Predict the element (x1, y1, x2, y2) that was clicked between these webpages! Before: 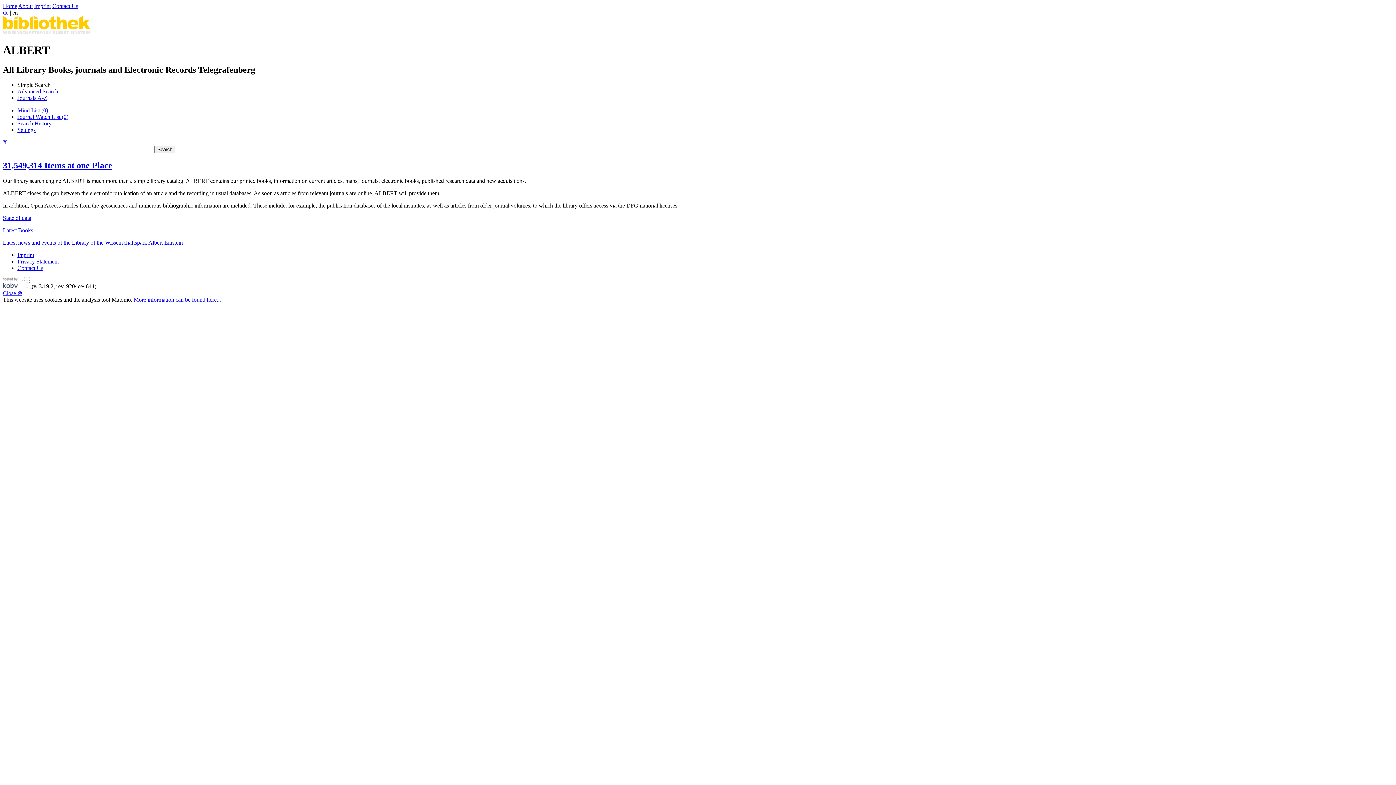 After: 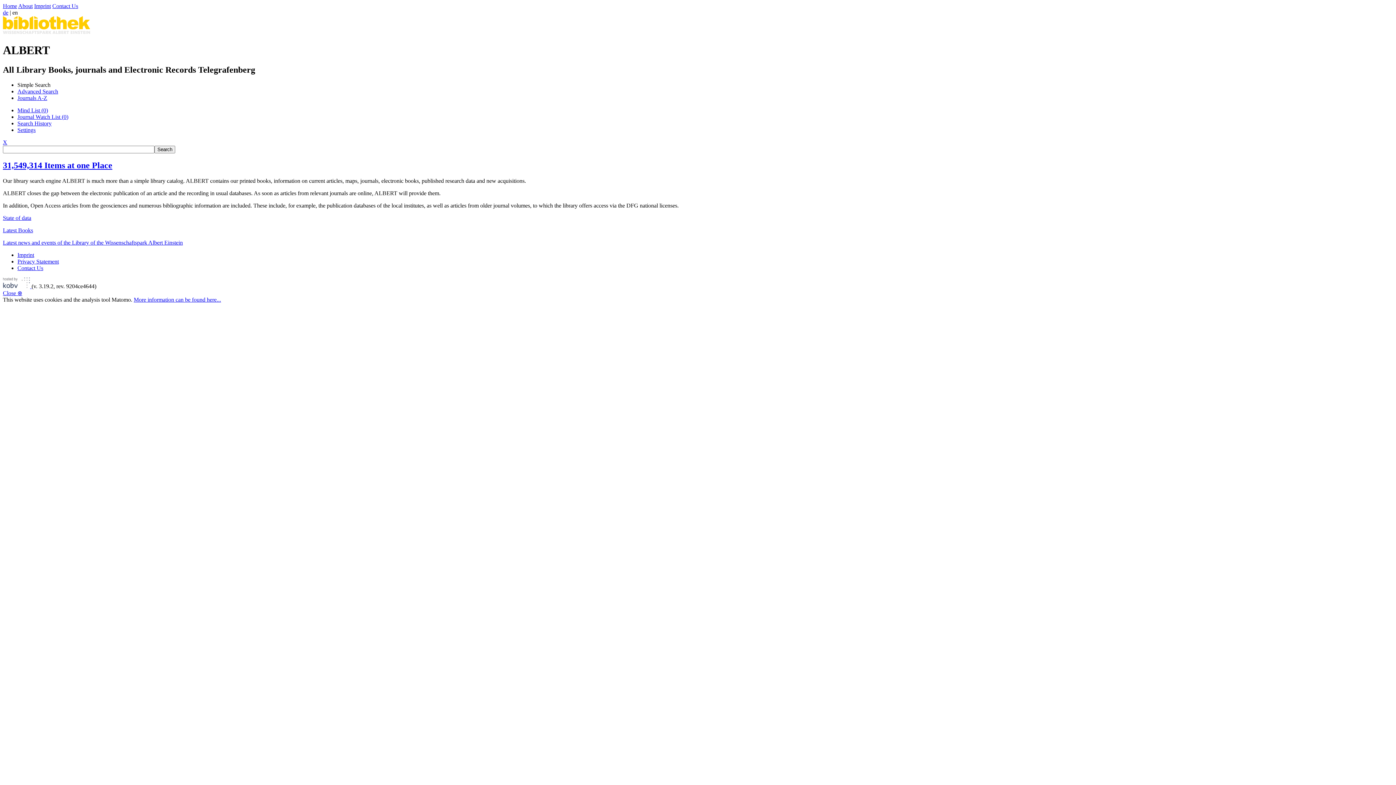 Action: label: Privacy Statement bbox: (17, 258, 58, 264)